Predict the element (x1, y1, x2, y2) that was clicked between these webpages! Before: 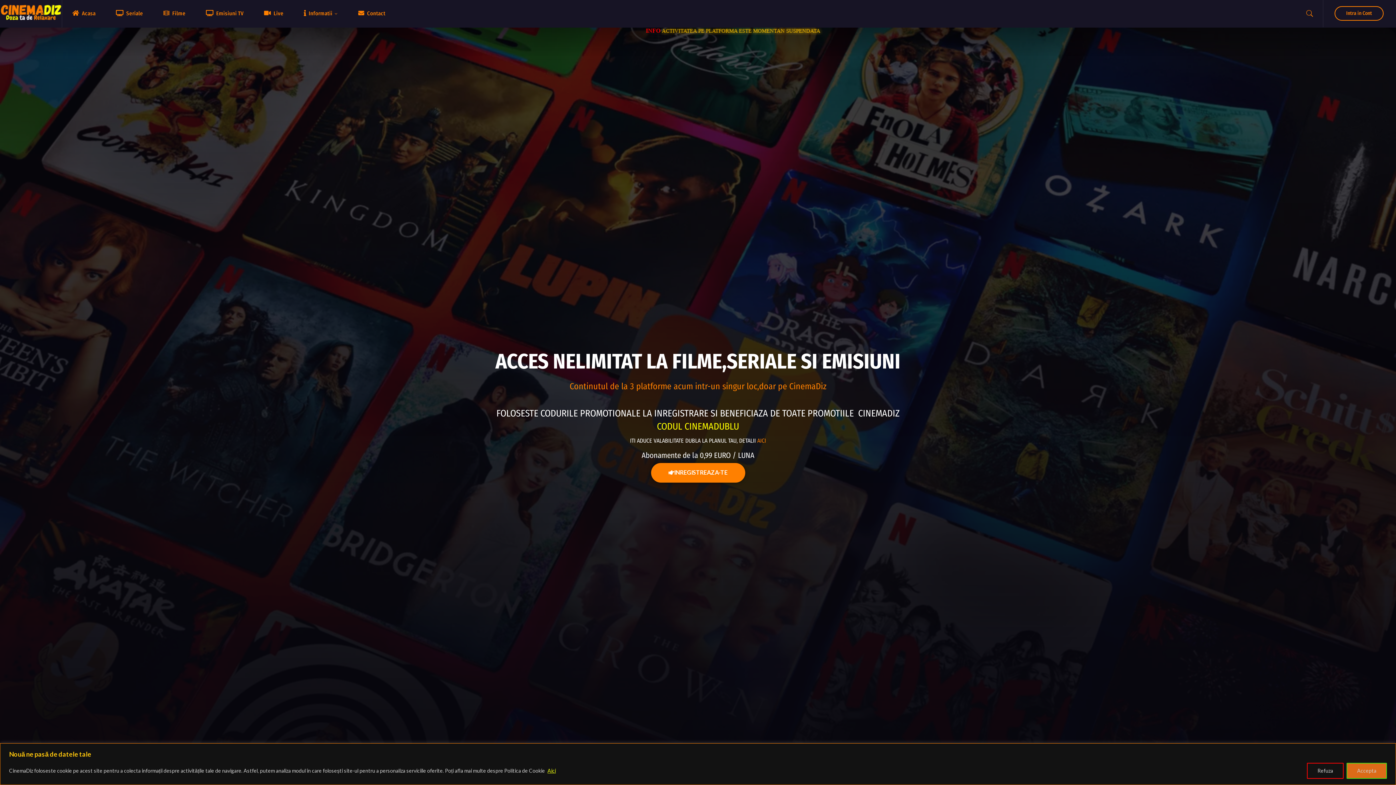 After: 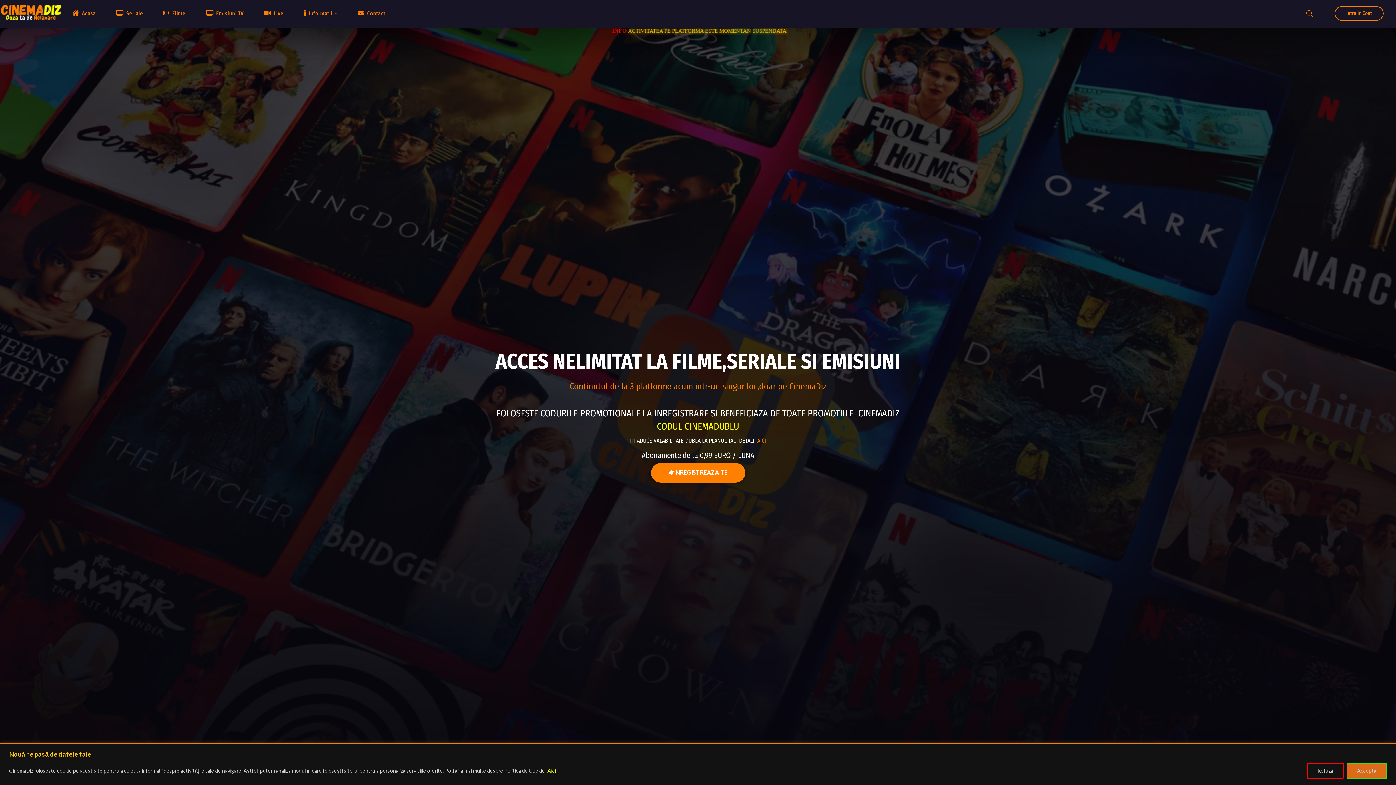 Action: bbox: (62, 0, 105, 27) label: Acasa